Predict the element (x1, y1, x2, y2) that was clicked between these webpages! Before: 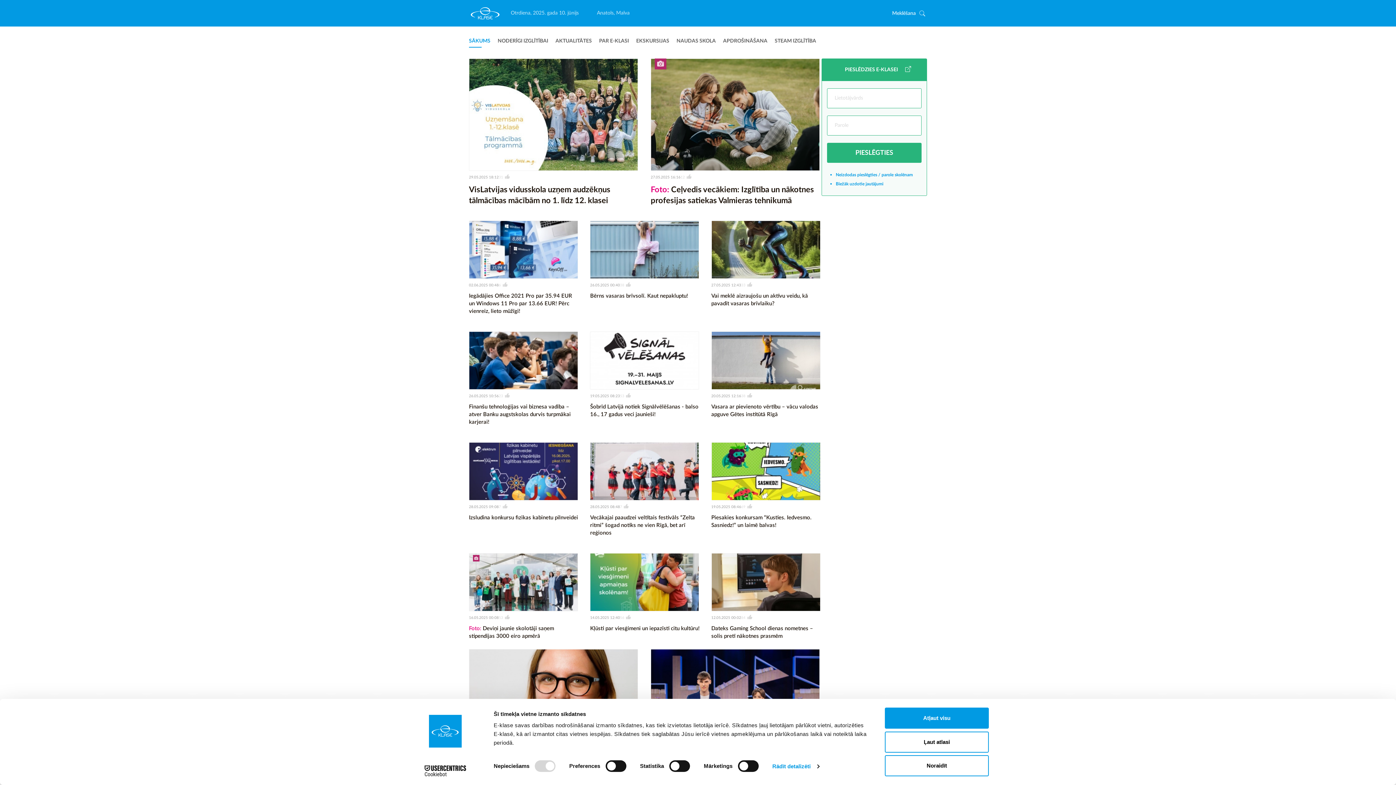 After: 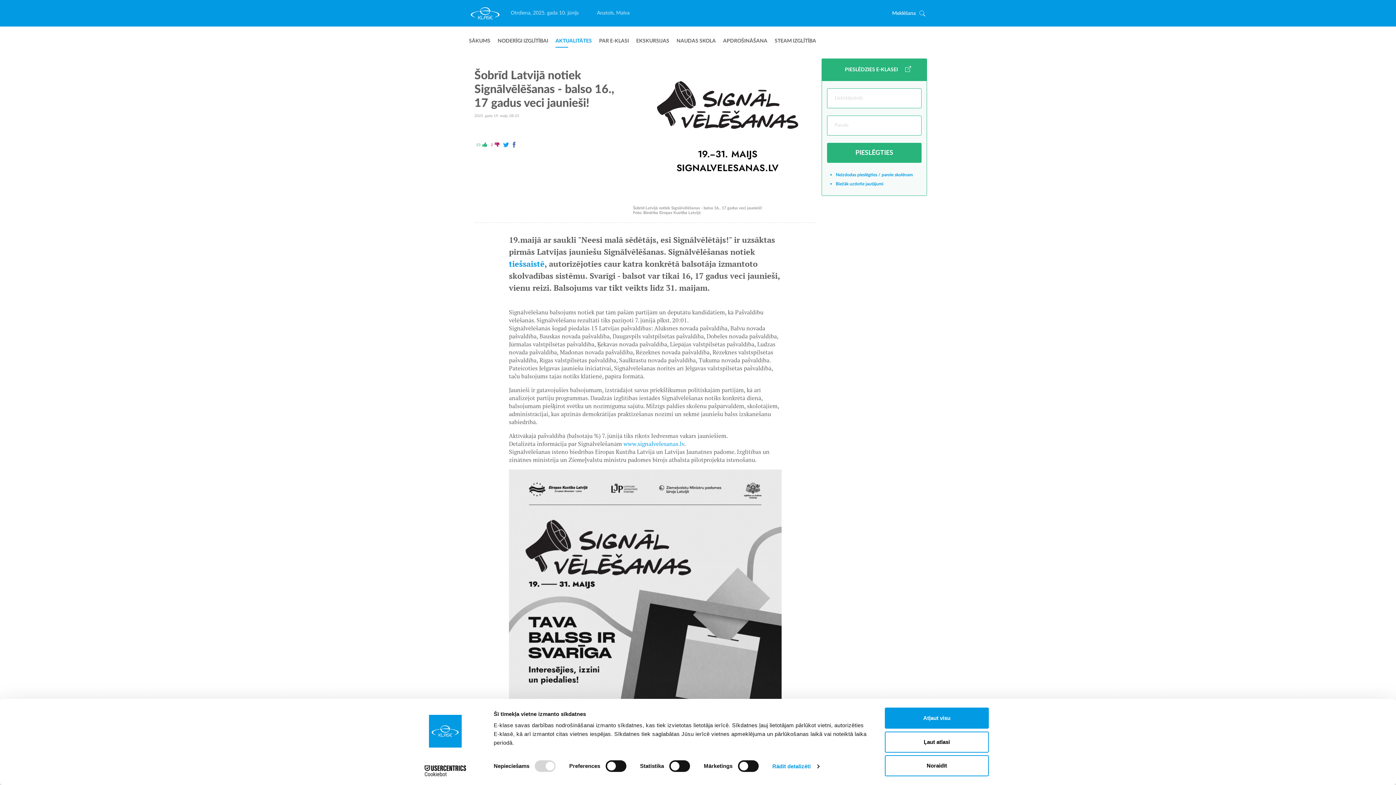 Action: bbox: (590, 331, 699, 389)